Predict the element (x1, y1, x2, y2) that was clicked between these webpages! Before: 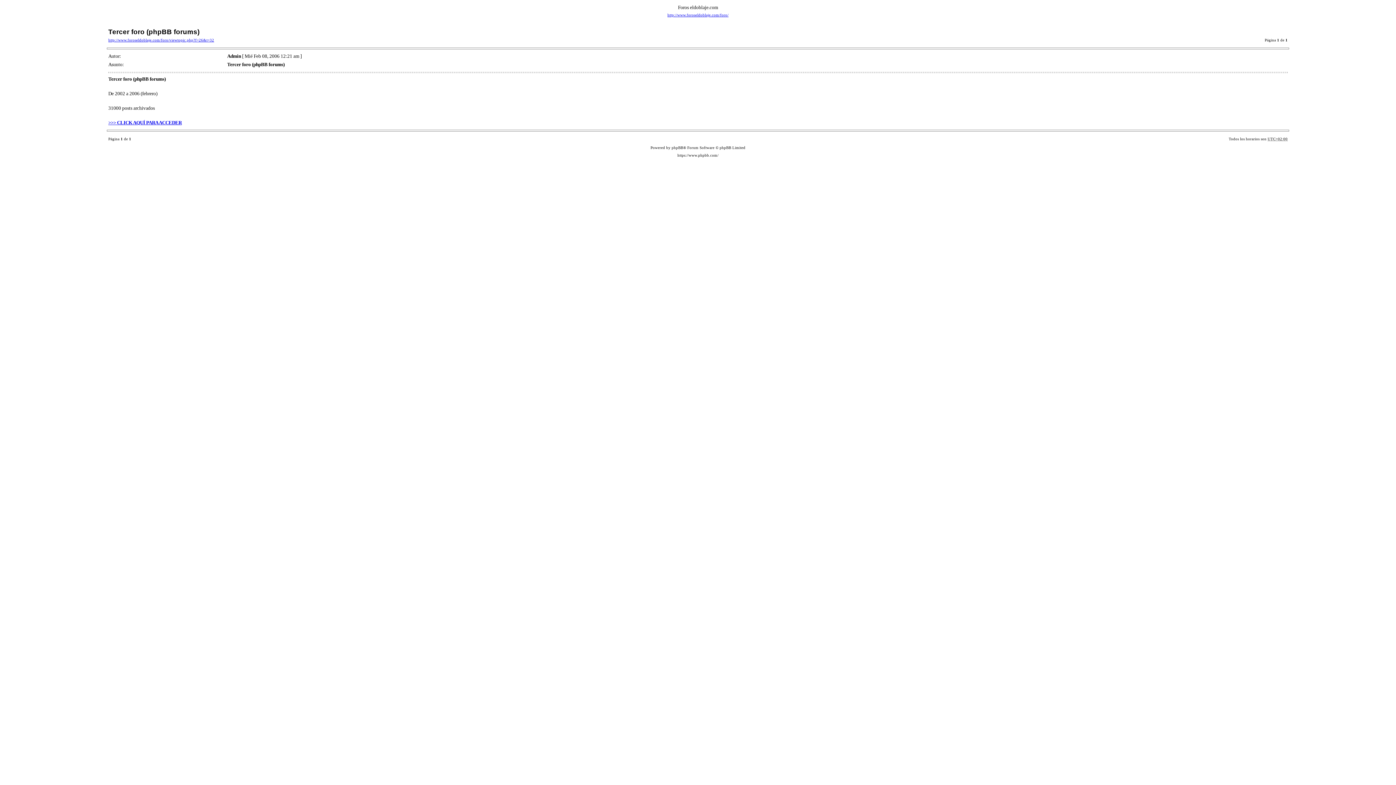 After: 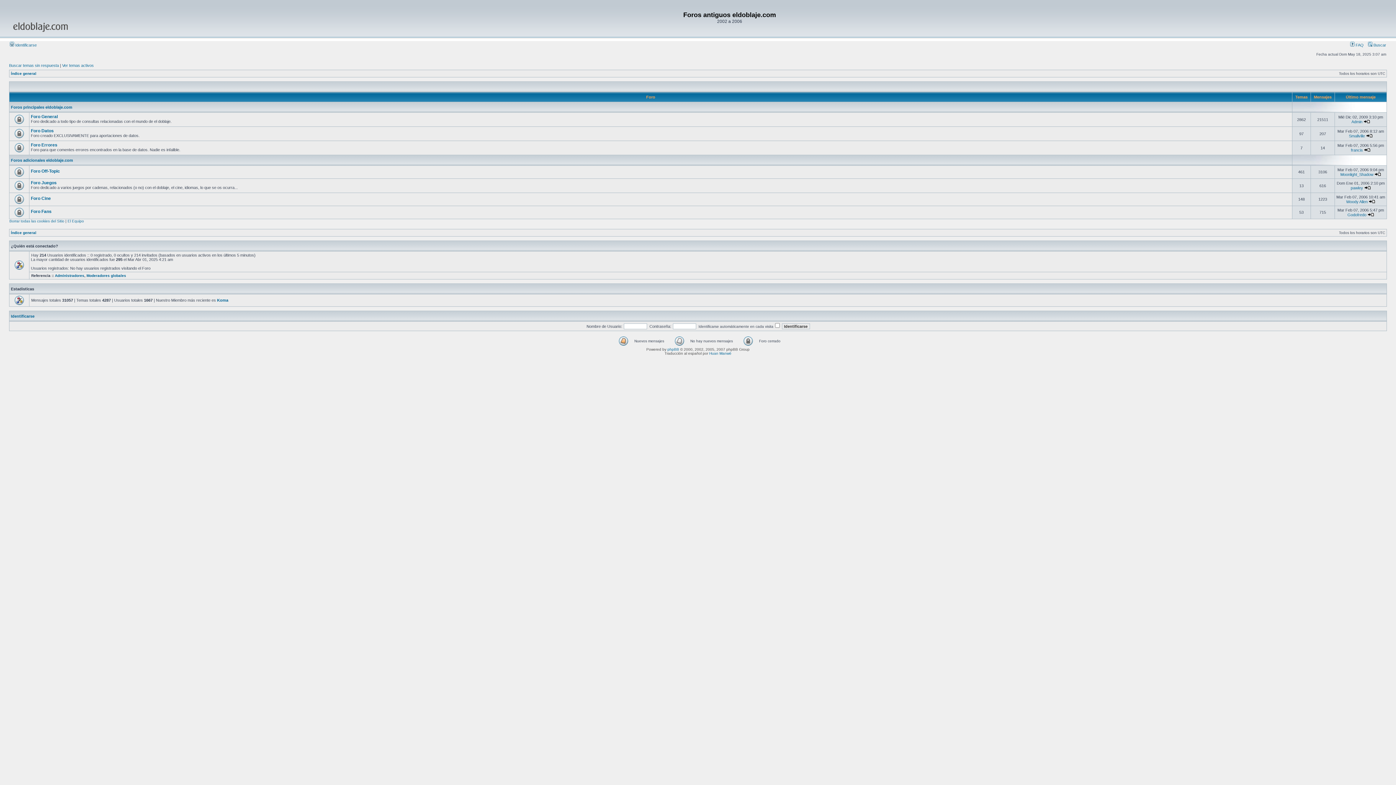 Action: label: >>> CLICK AQUÍ PARA ACCEDER bbox: (108, 119, 181, 125)